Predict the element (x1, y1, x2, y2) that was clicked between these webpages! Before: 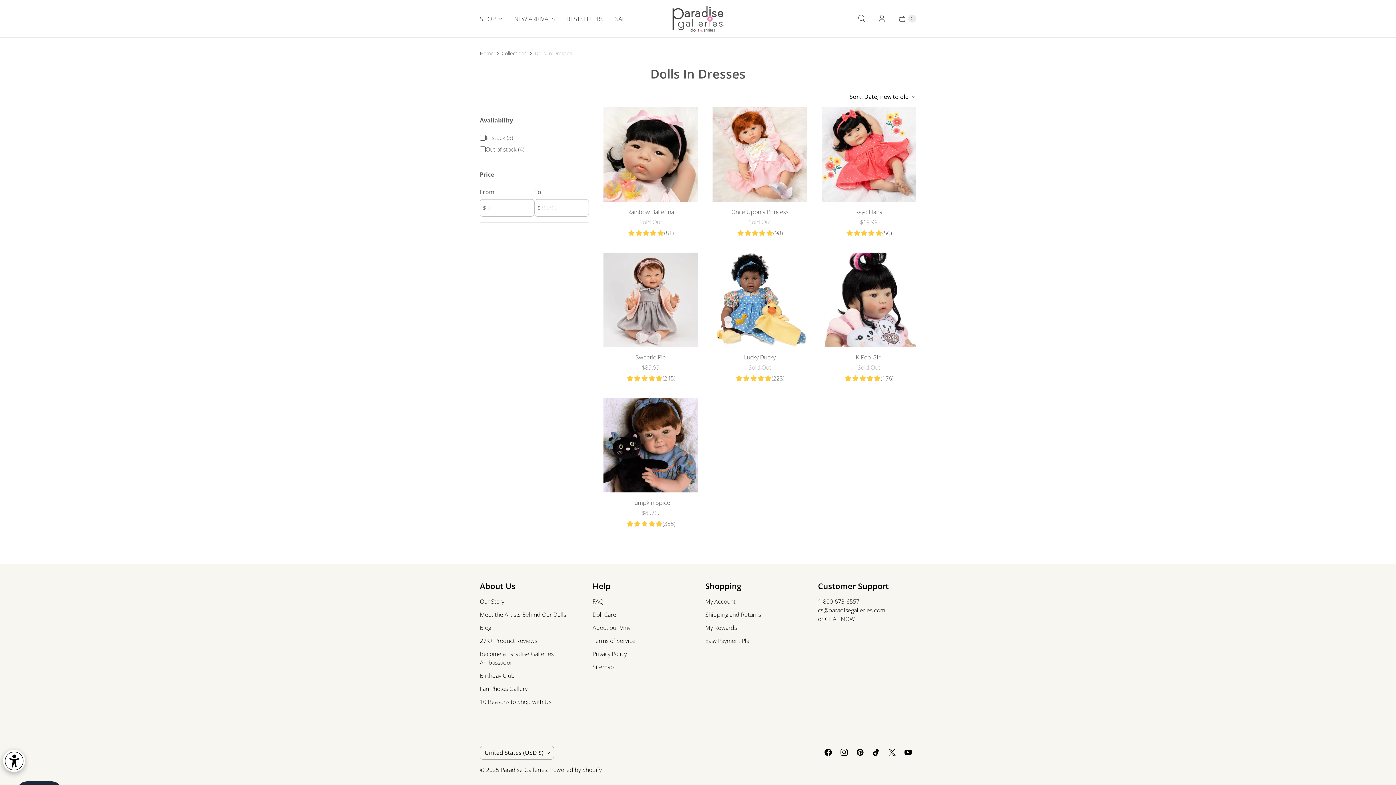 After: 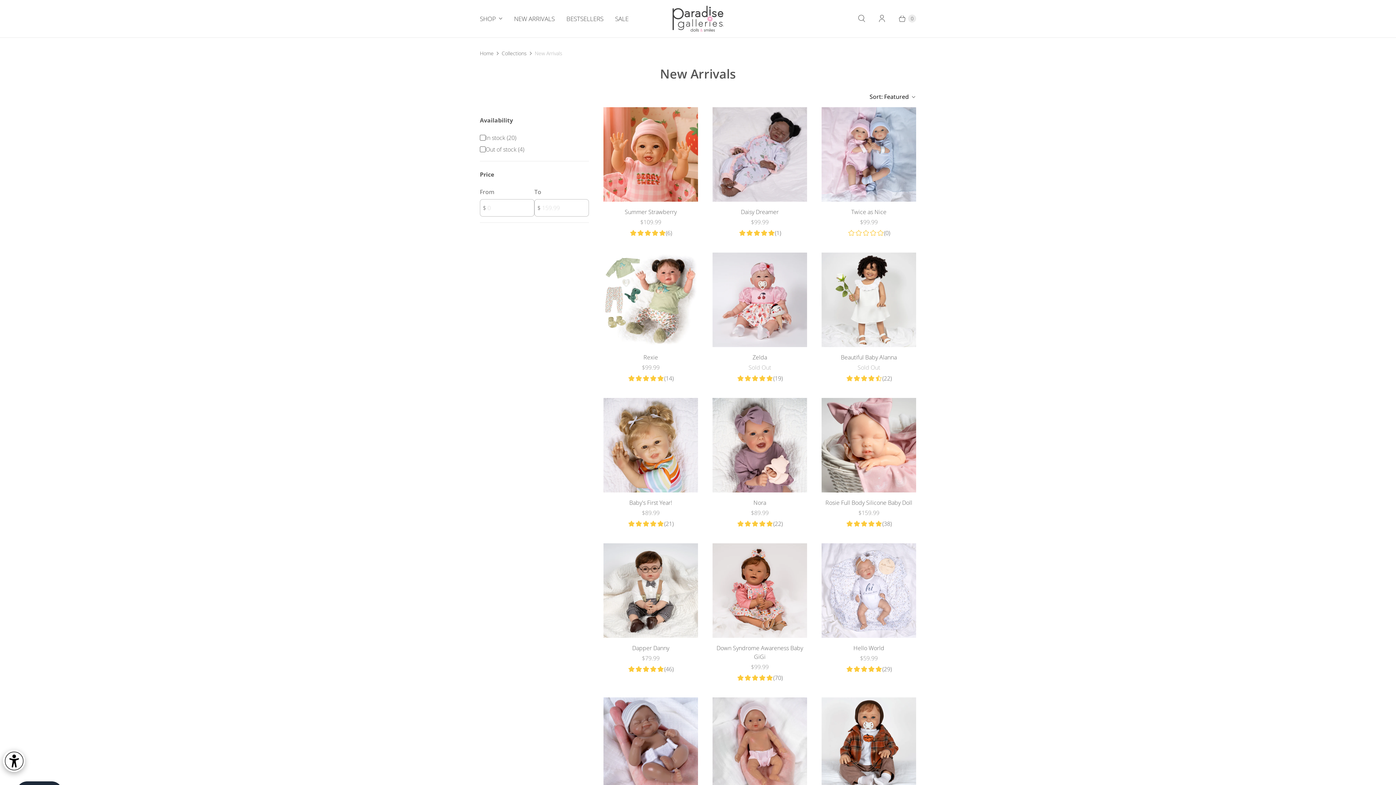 Action: label: NEW ARRIVALS bbox: (508, 9, 560, 27)